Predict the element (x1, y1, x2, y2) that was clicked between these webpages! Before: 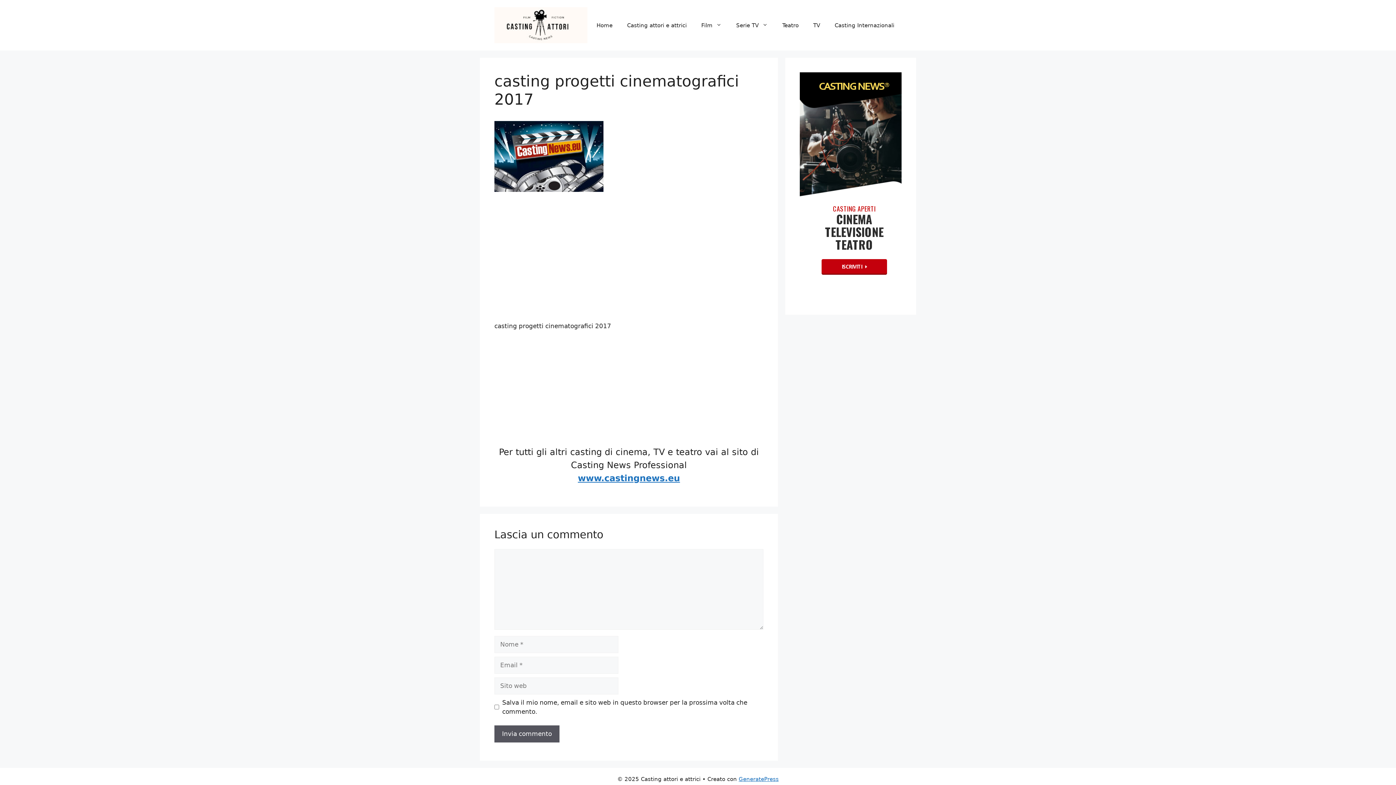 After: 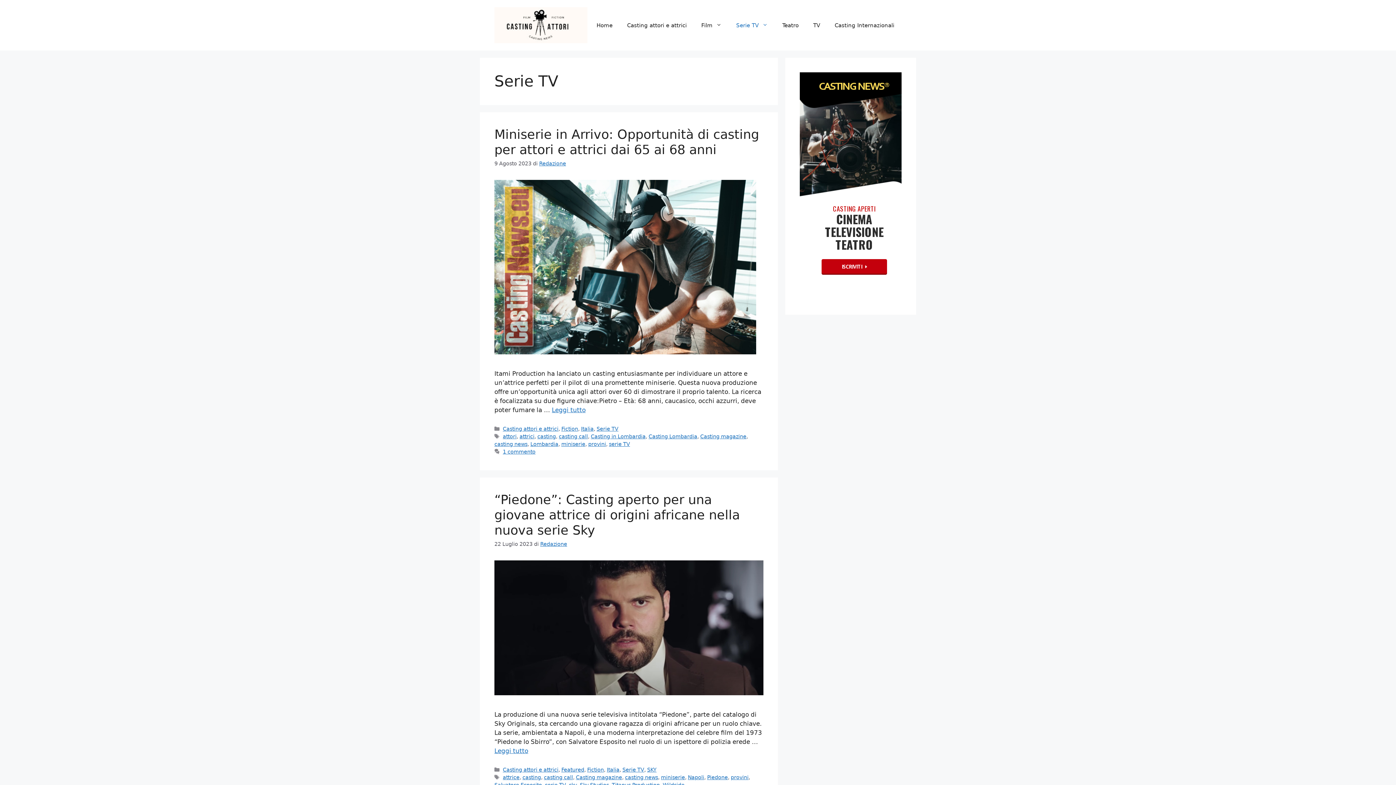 Action: label: Serie TV bbox: (729, 14, 775, 36)